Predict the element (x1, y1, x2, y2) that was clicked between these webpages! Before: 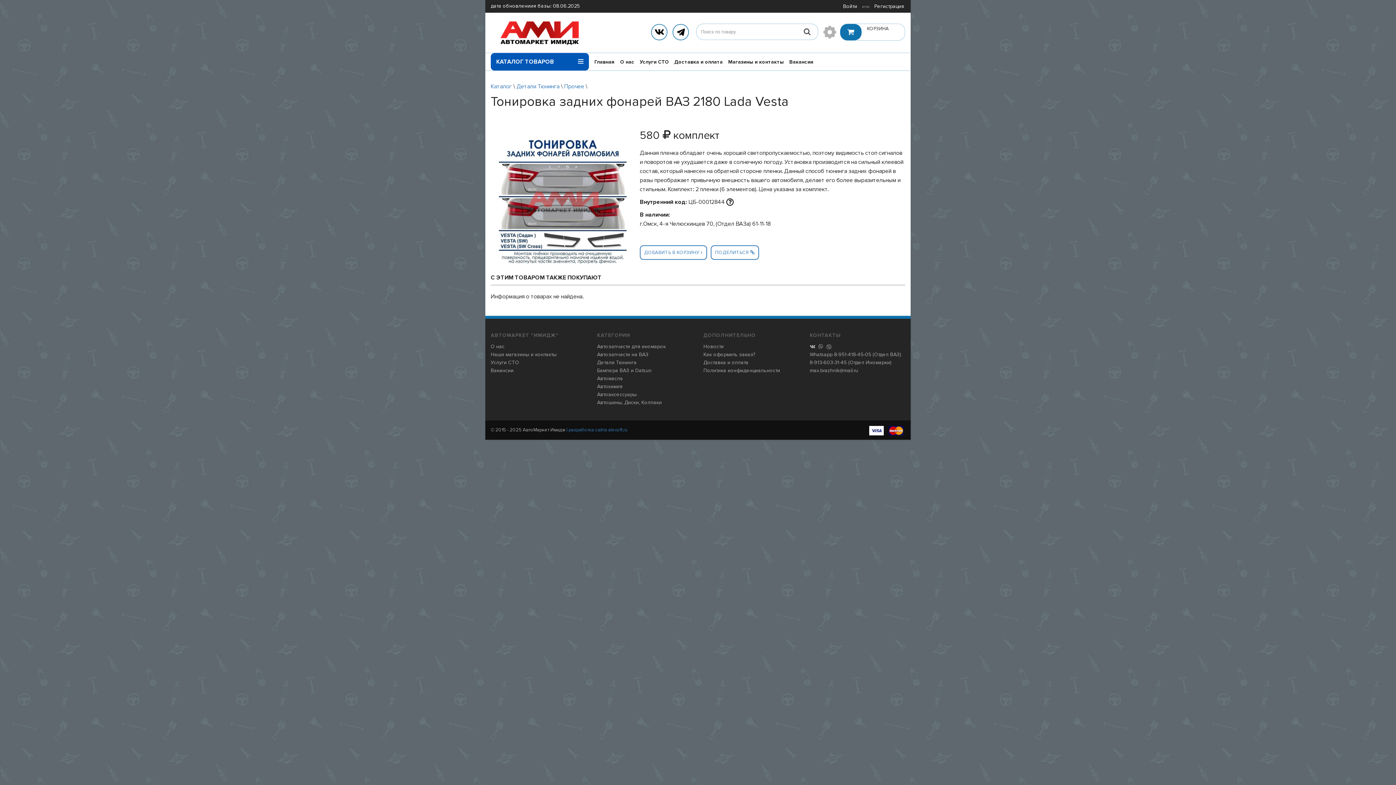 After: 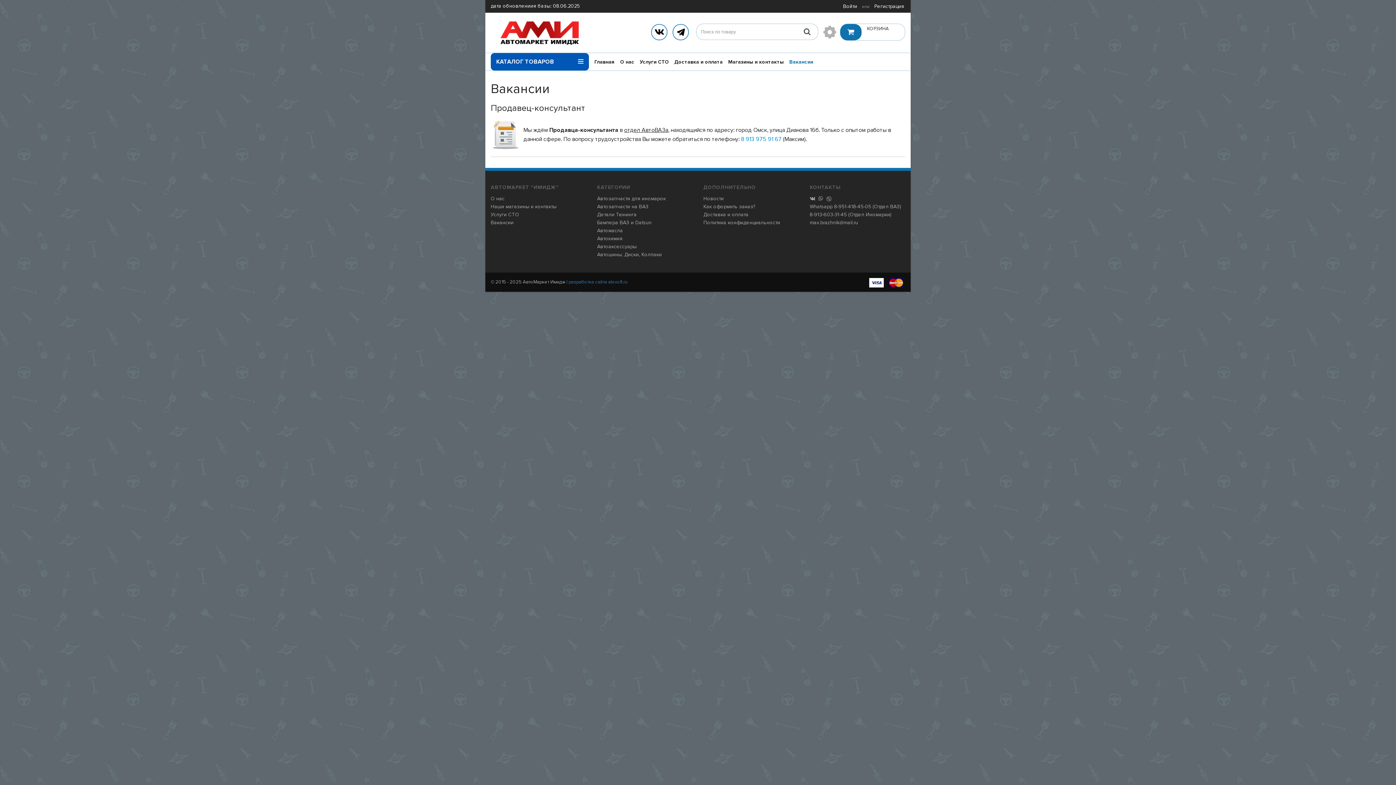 Action: bbox: (789, 53, 813, 71) label: Вакансии